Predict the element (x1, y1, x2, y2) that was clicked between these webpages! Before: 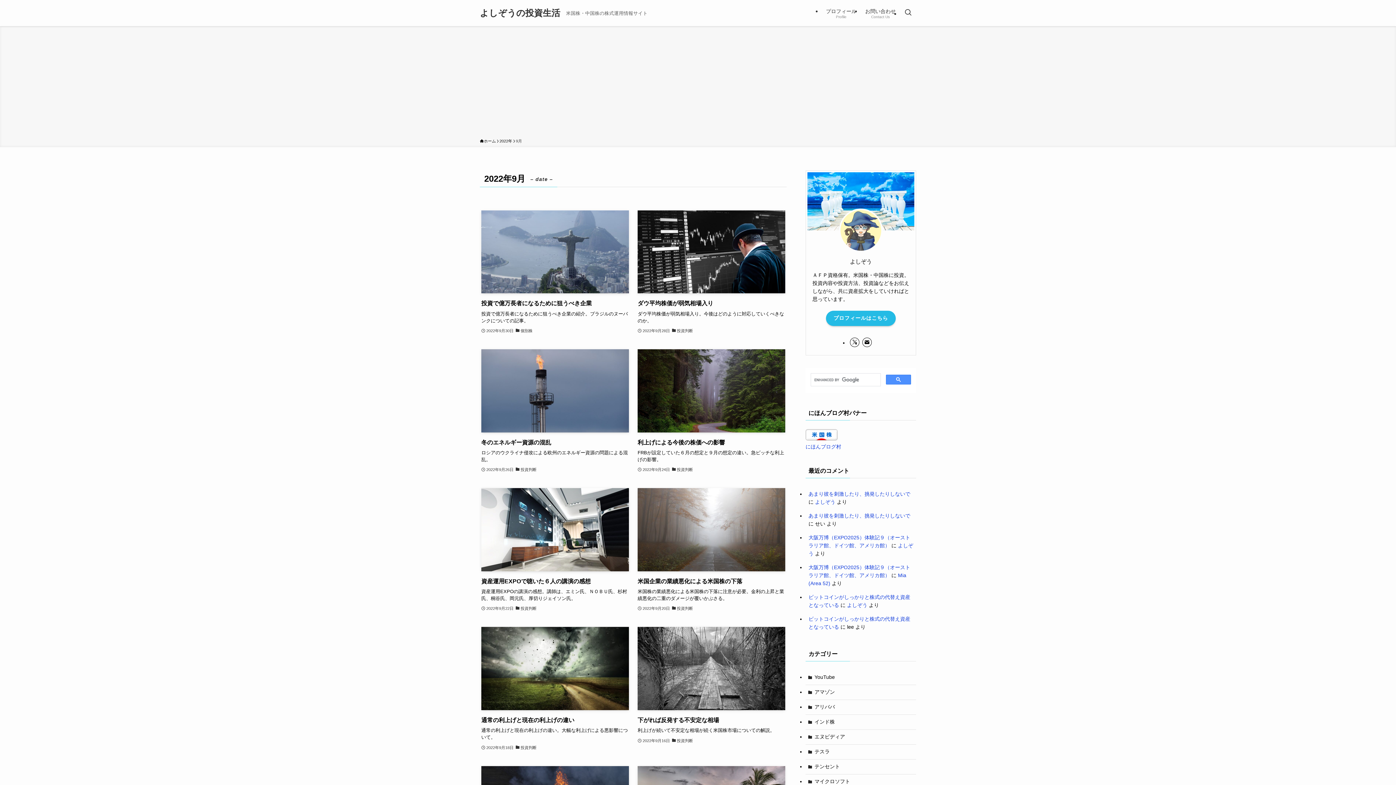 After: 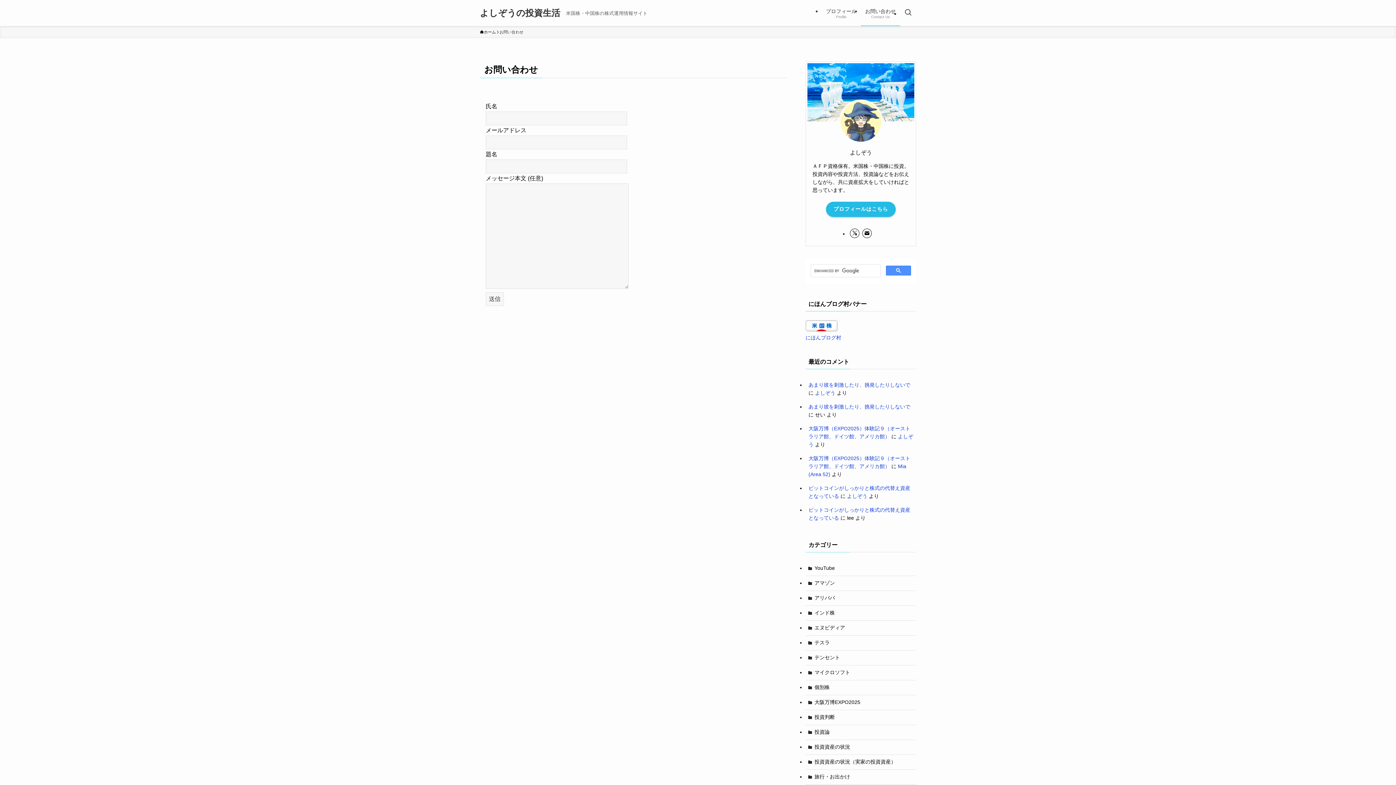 Action: bbox: (861, 0, 900, 26) label: お問い合わせ
Contact Us